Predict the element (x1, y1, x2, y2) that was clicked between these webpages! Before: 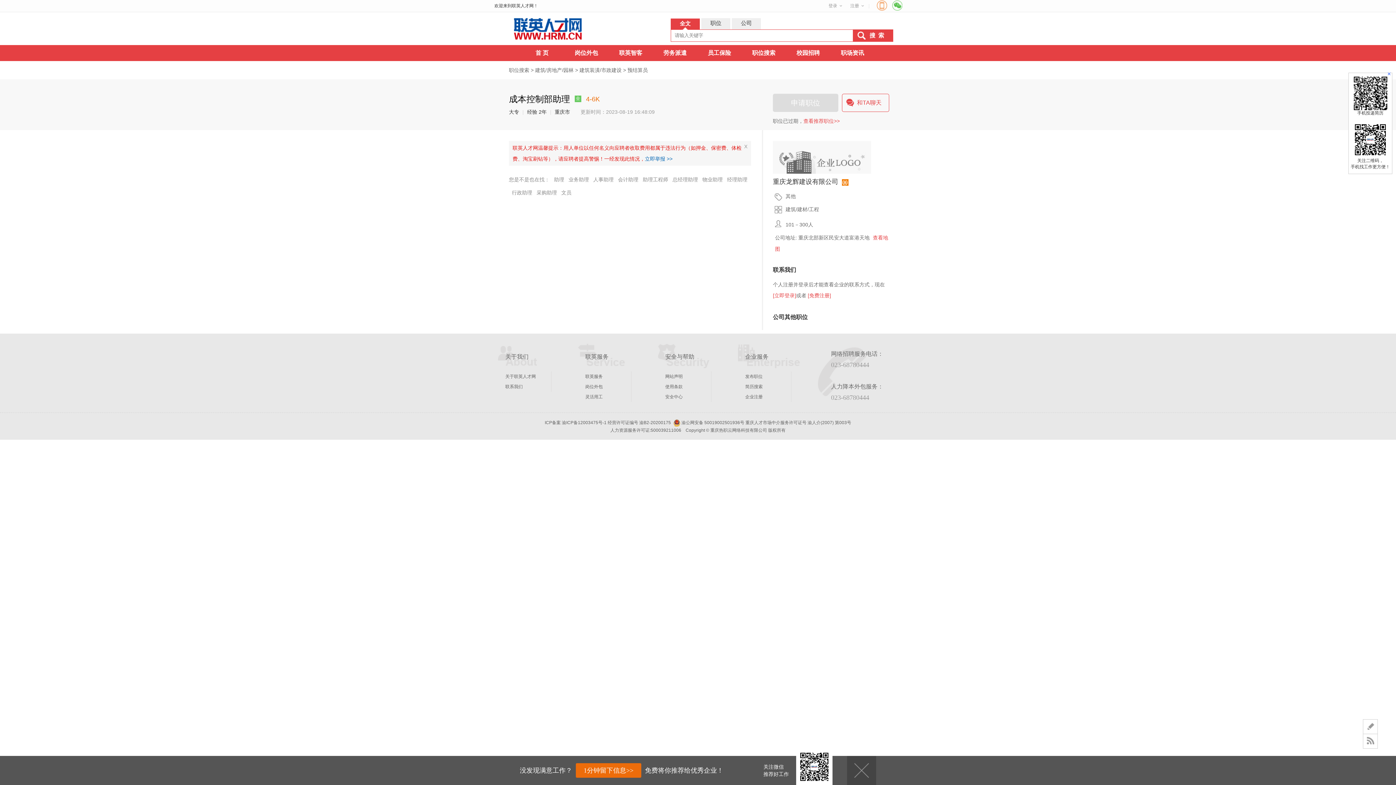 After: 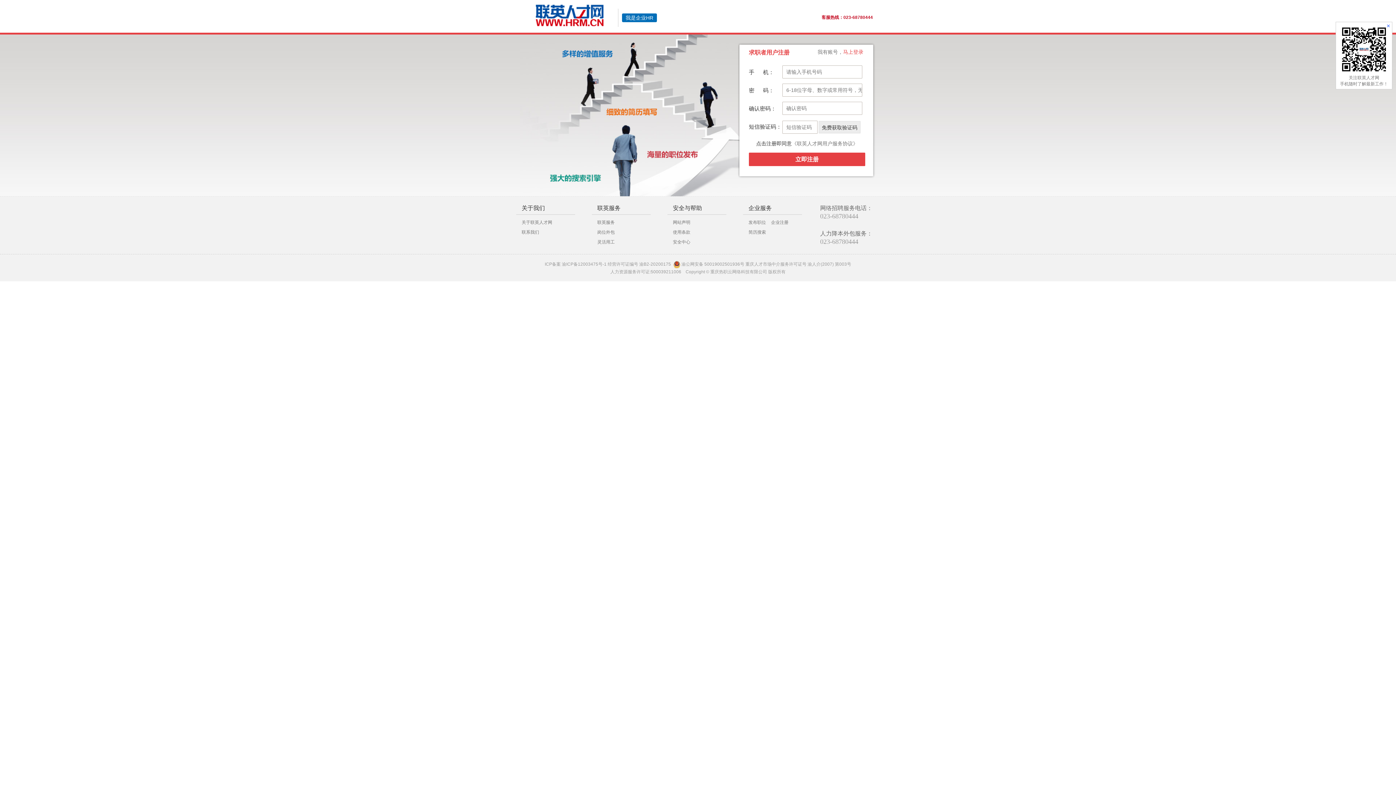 Action: label: [免费注册] bbox: (808, 292, 831, 298)